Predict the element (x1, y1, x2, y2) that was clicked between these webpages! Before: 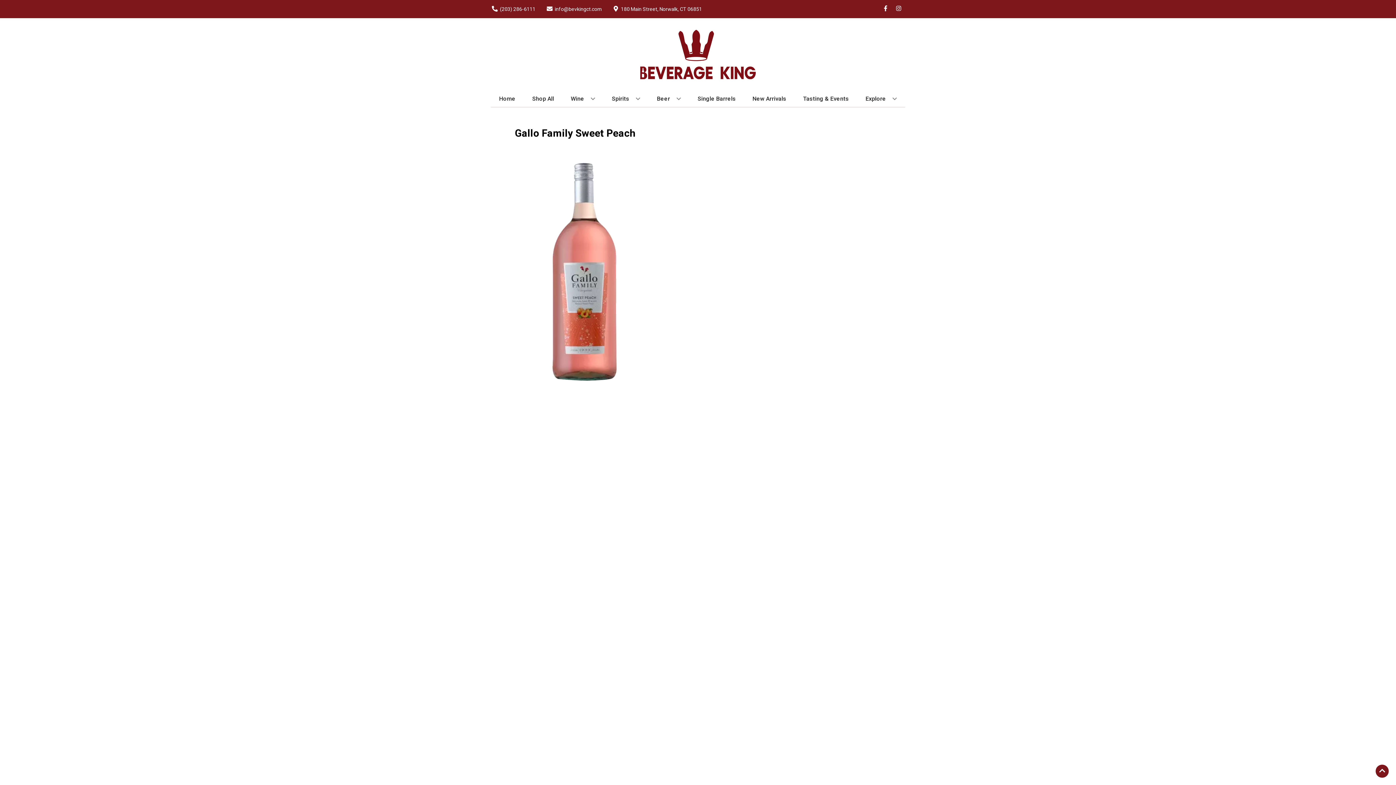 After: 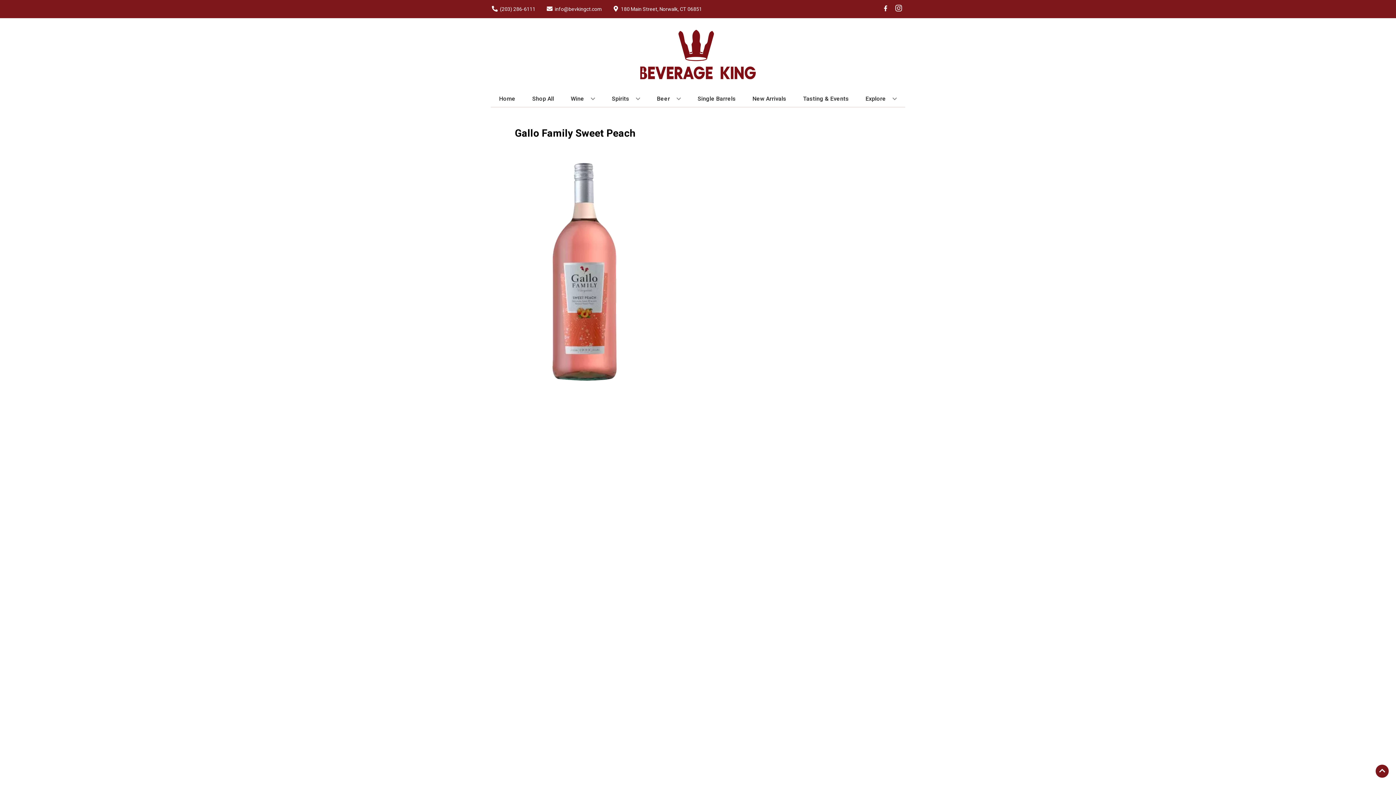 Action: bbox: (892, 5, 905, 12) label: Opens instagram in a new tab